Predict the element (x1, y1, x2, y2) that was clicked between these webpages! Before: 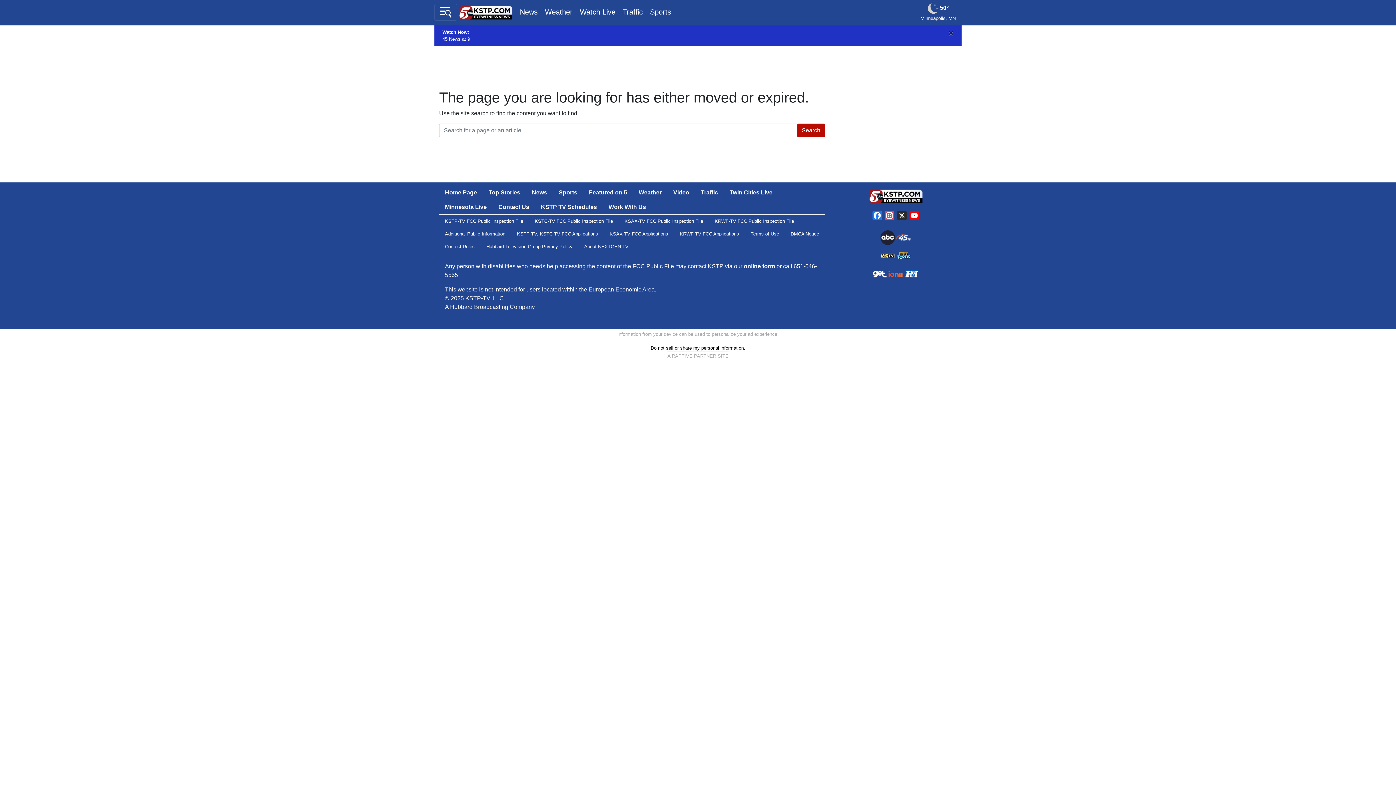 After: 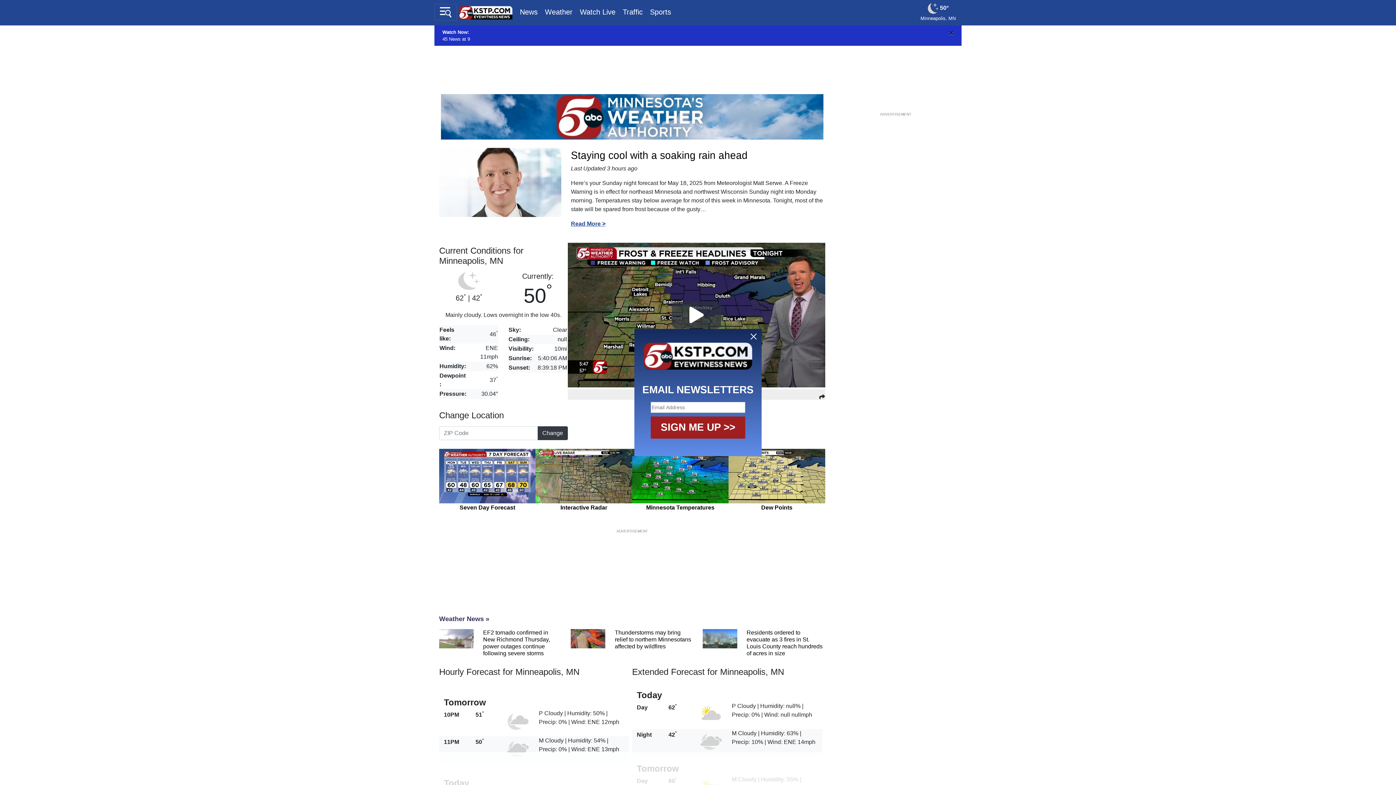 Action: label: Weather bbox: (633, 185, 667, 200)